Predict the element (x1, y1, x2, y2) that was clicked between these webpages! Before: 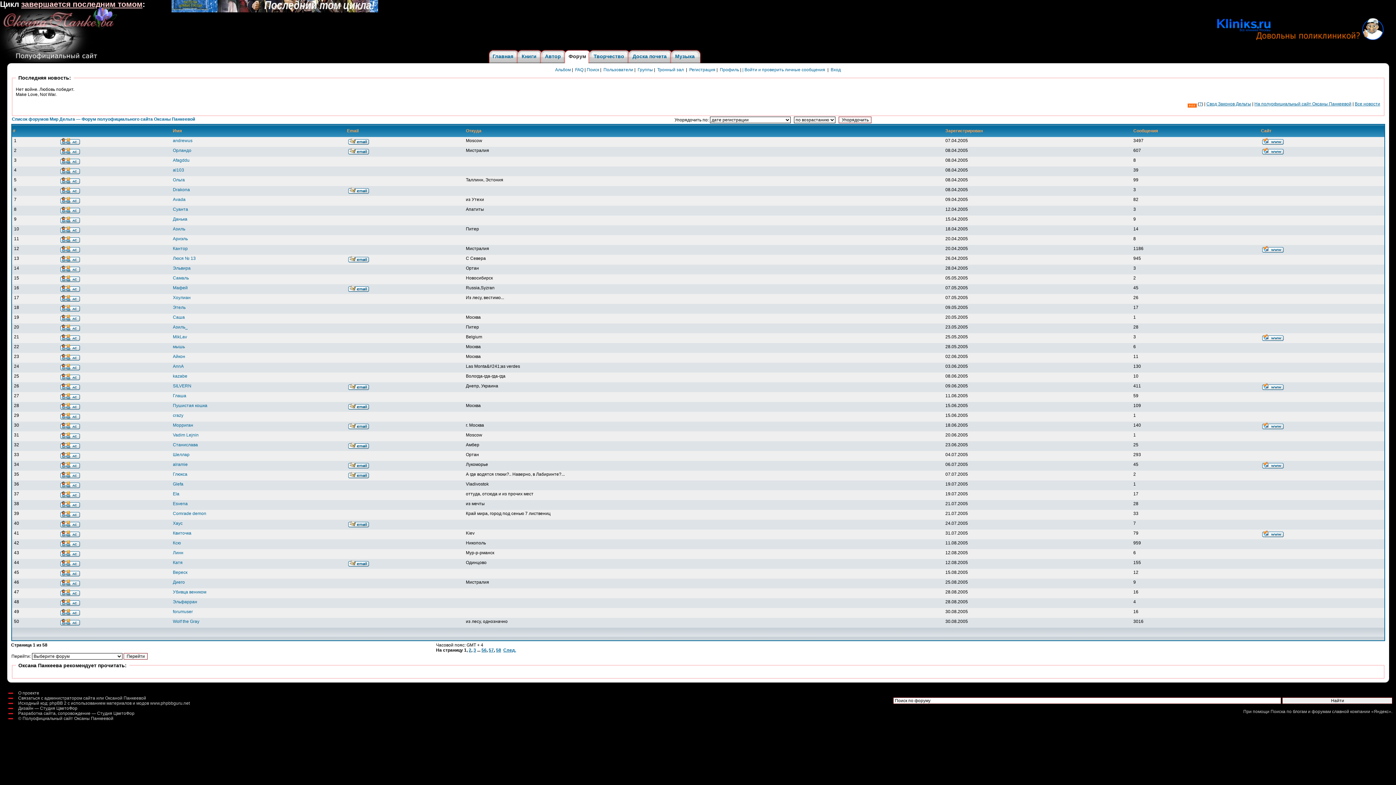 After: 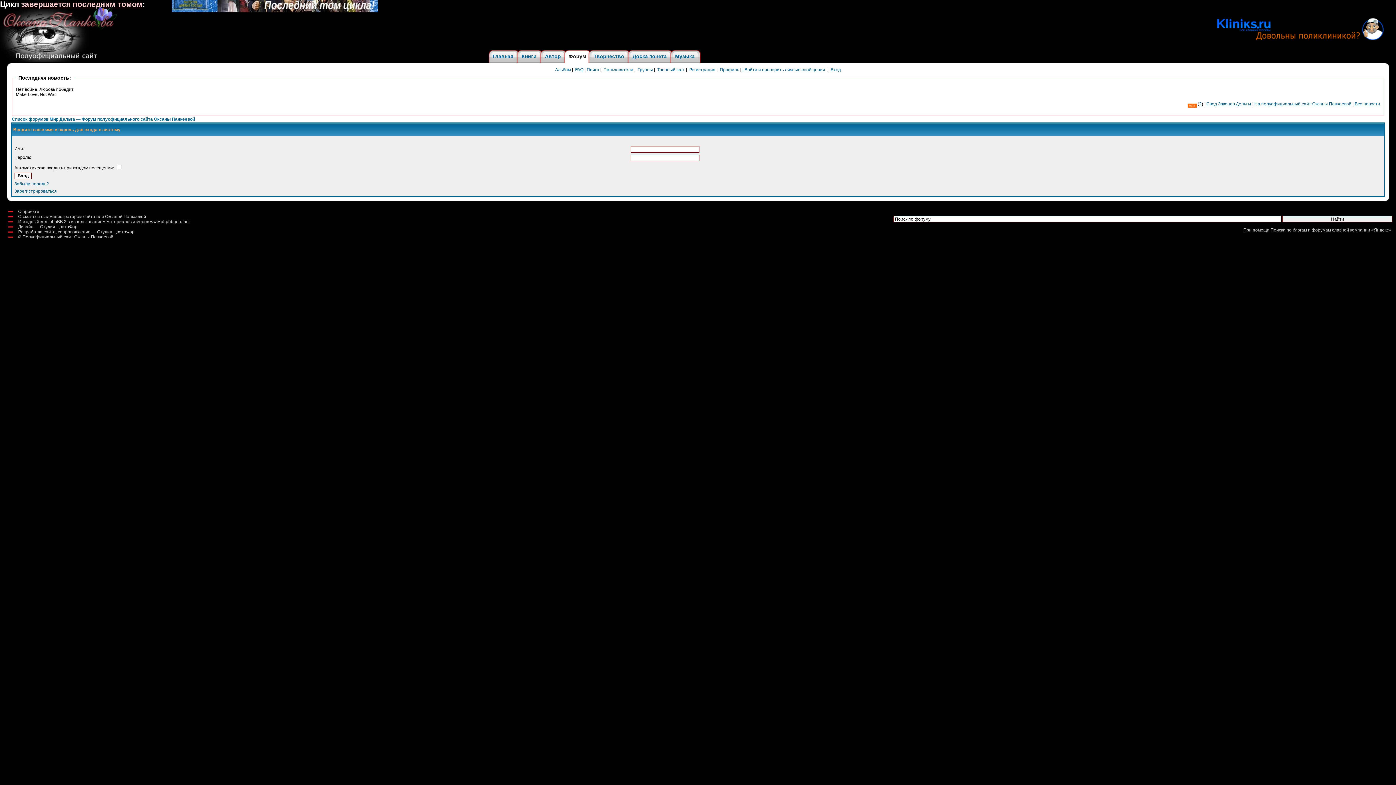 Action: bbox: (60, 366, 79, 371)